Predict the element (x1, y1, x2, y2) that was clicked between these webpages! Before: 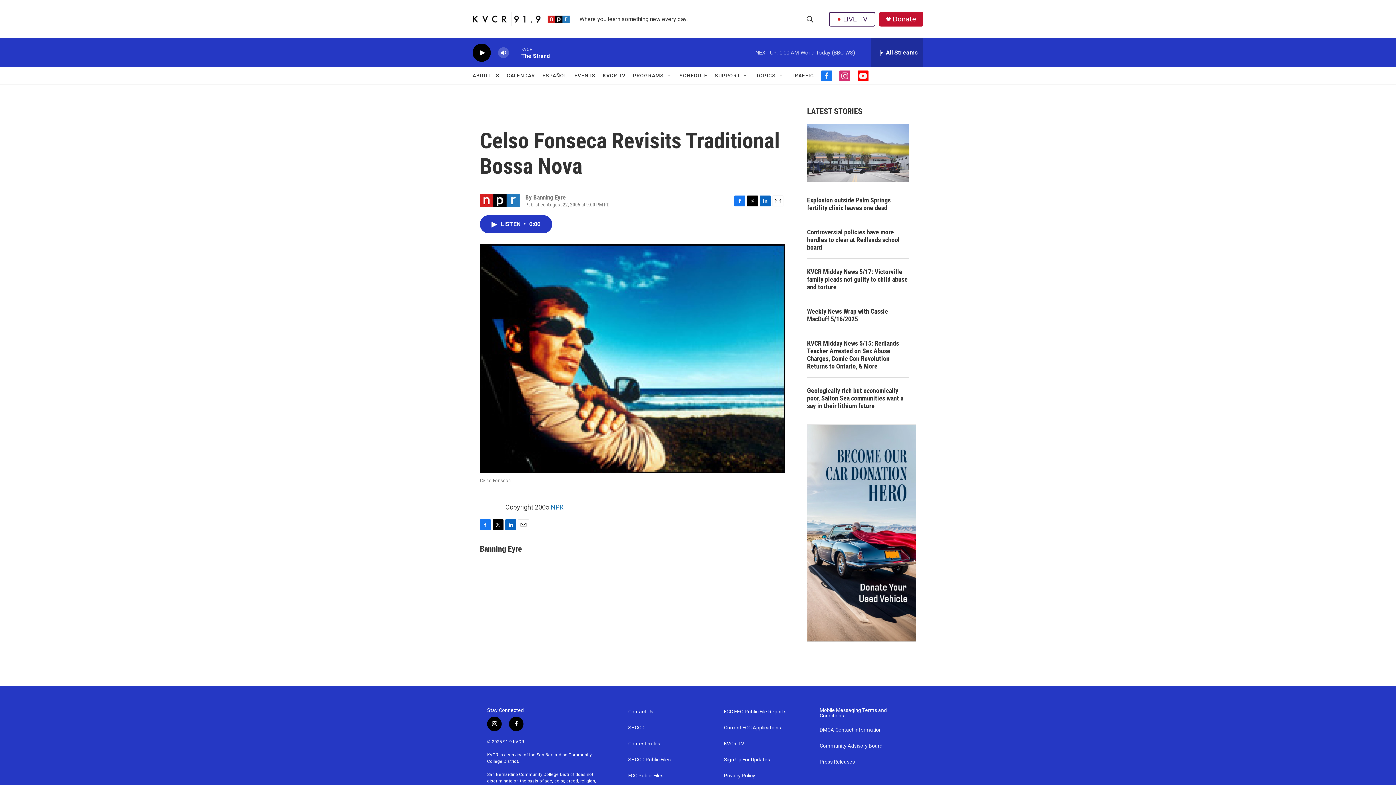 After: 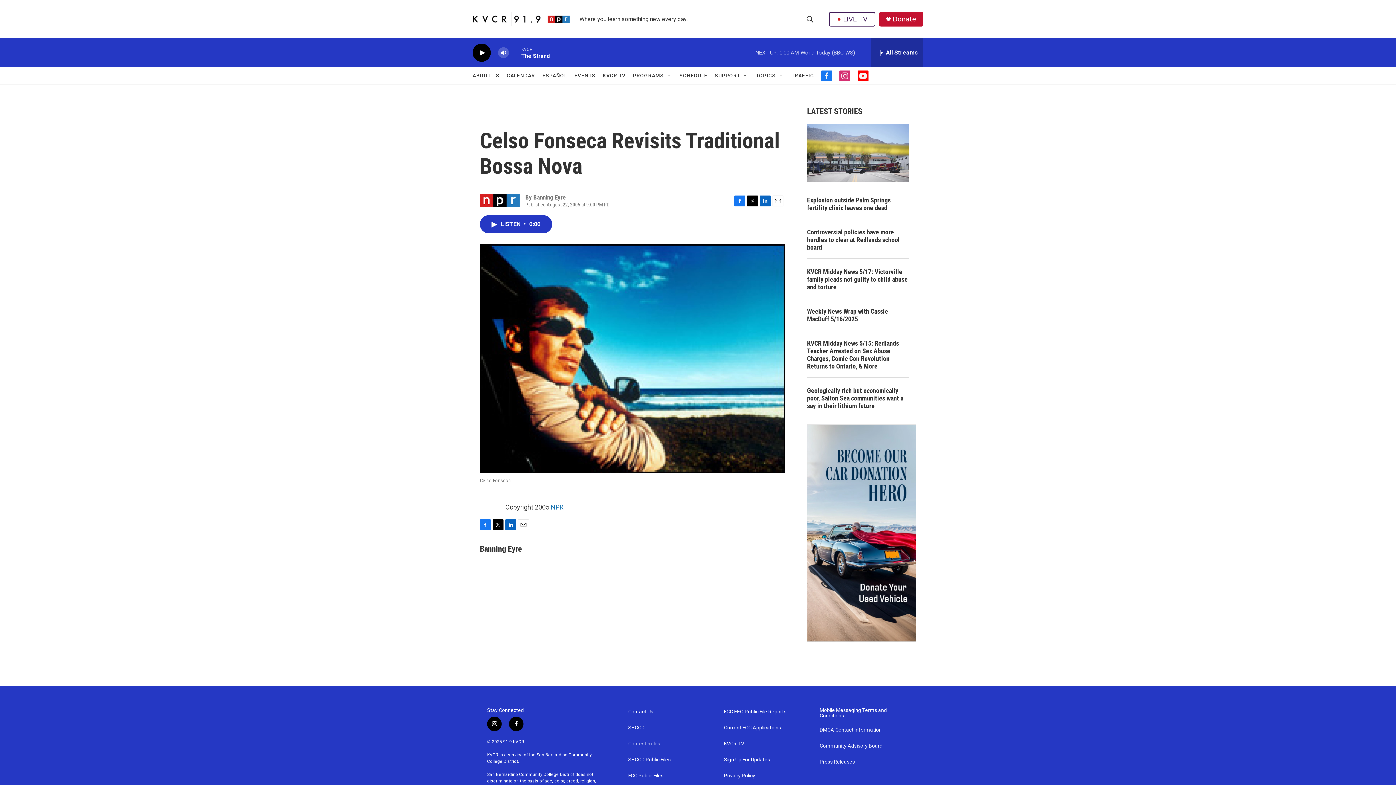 Action: bbox: (628, 741, 717, 746) label: Contest Rules